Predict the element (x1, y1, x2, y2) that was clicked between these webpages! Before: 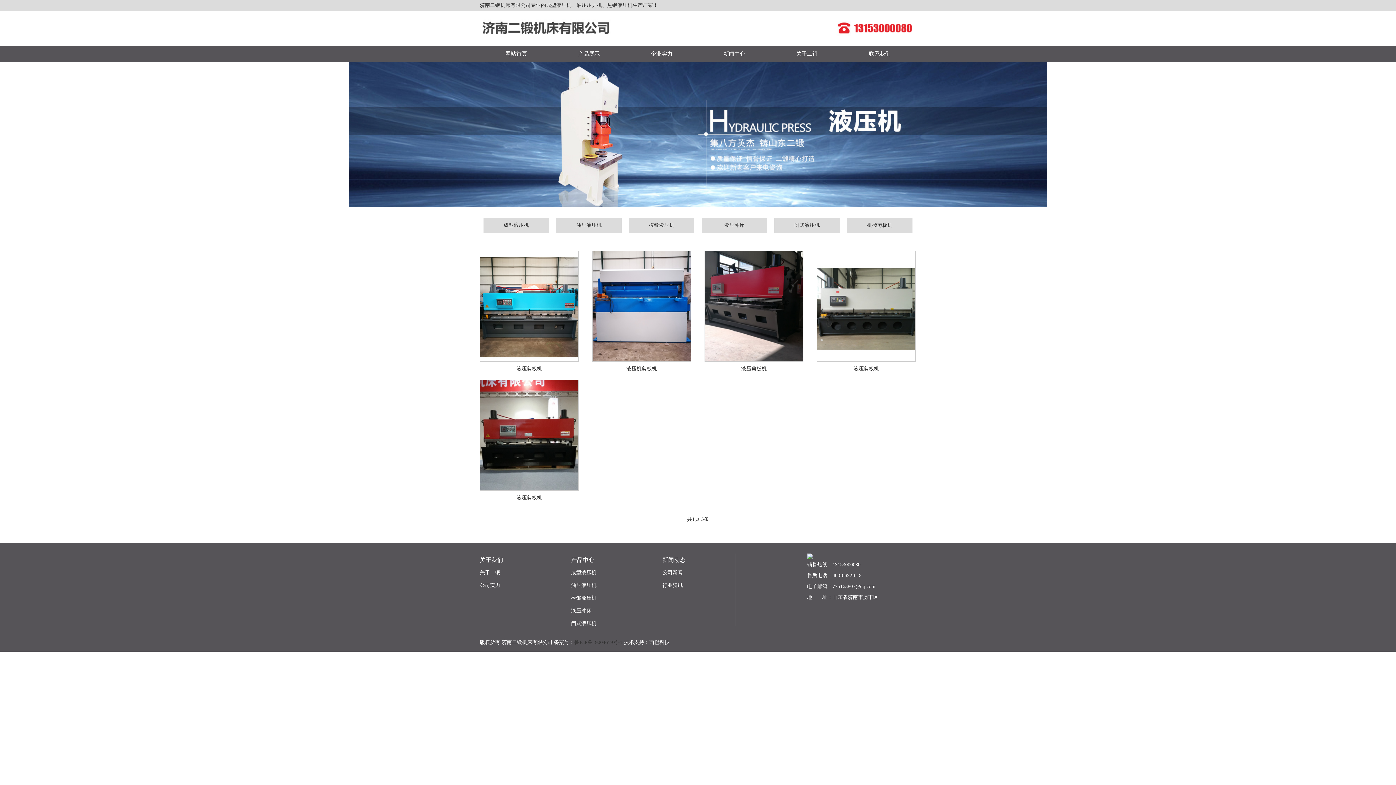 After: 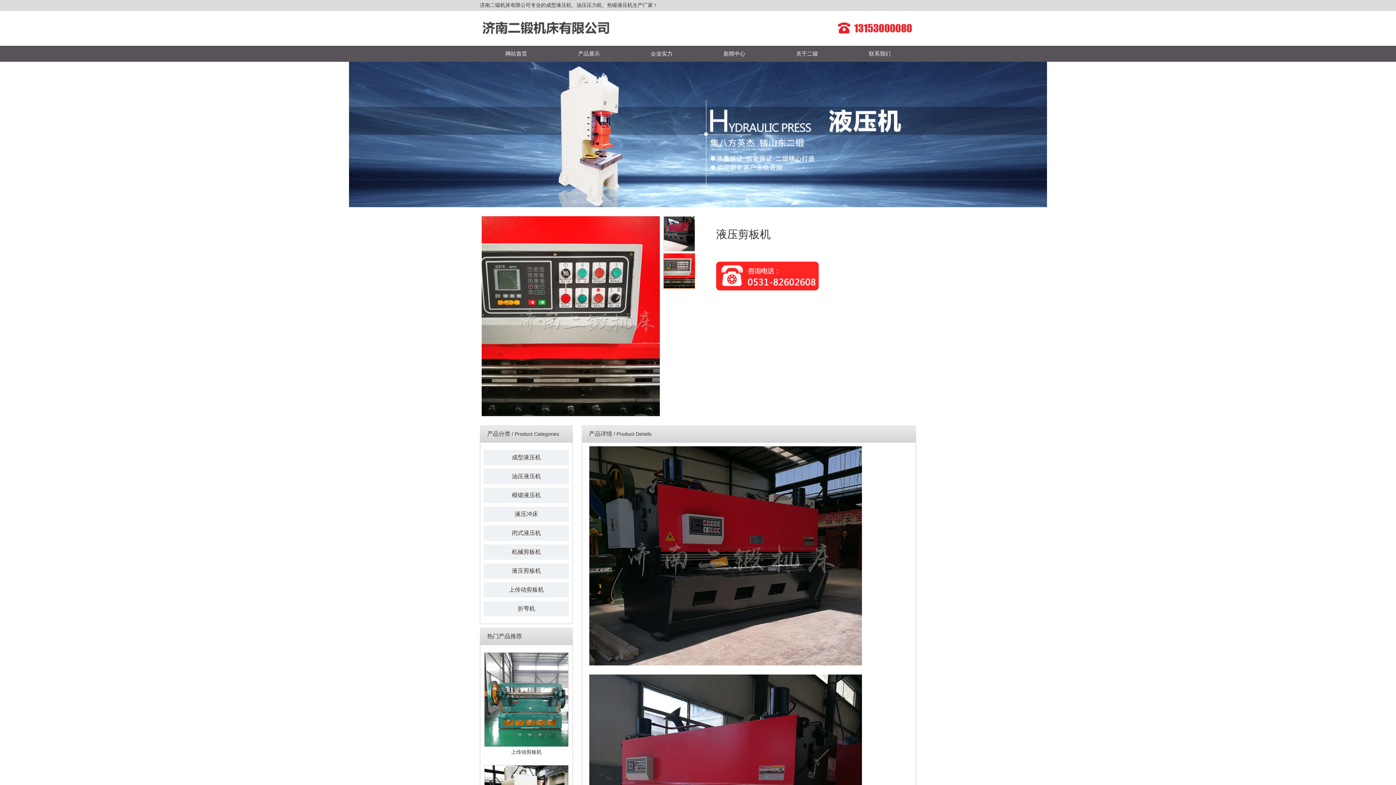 Action: bbox: (704, 250, 803, 361)